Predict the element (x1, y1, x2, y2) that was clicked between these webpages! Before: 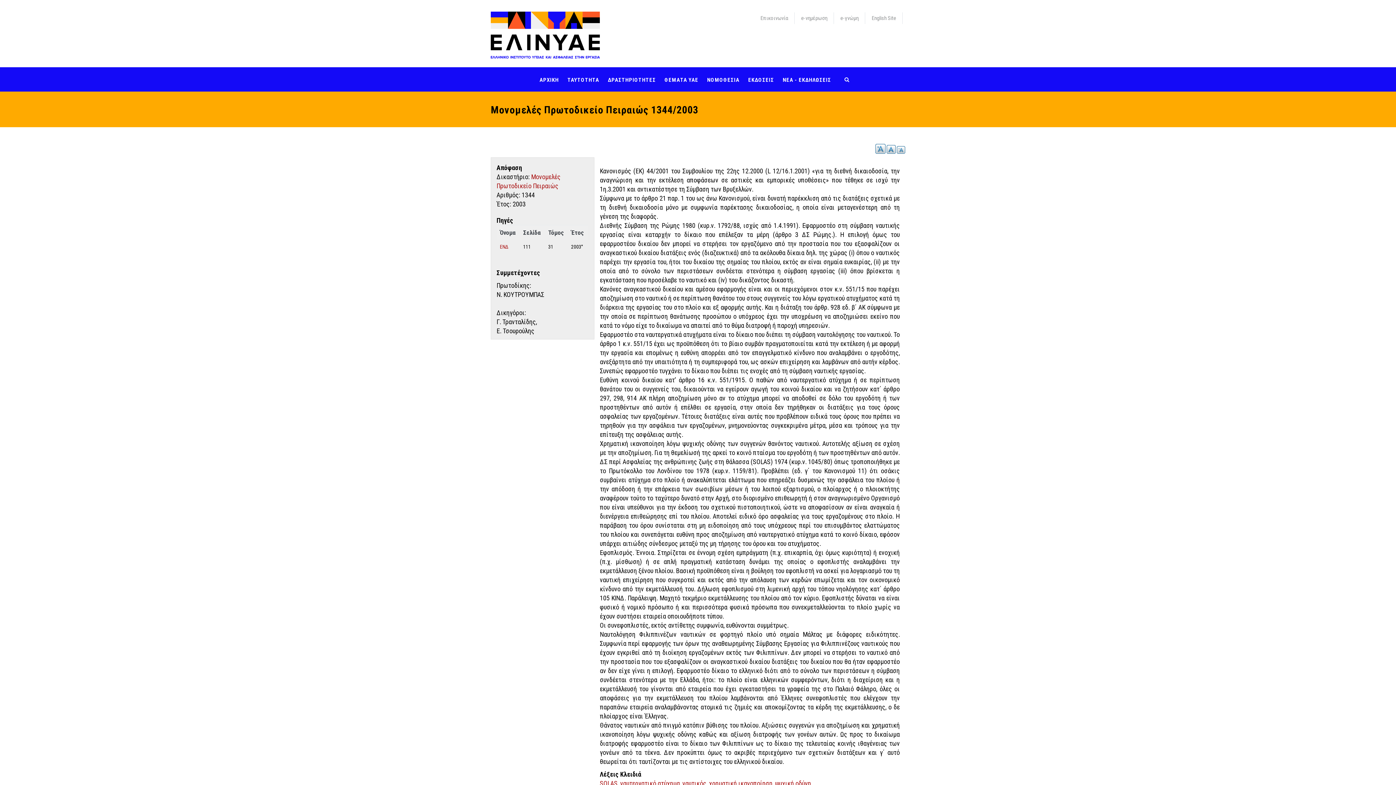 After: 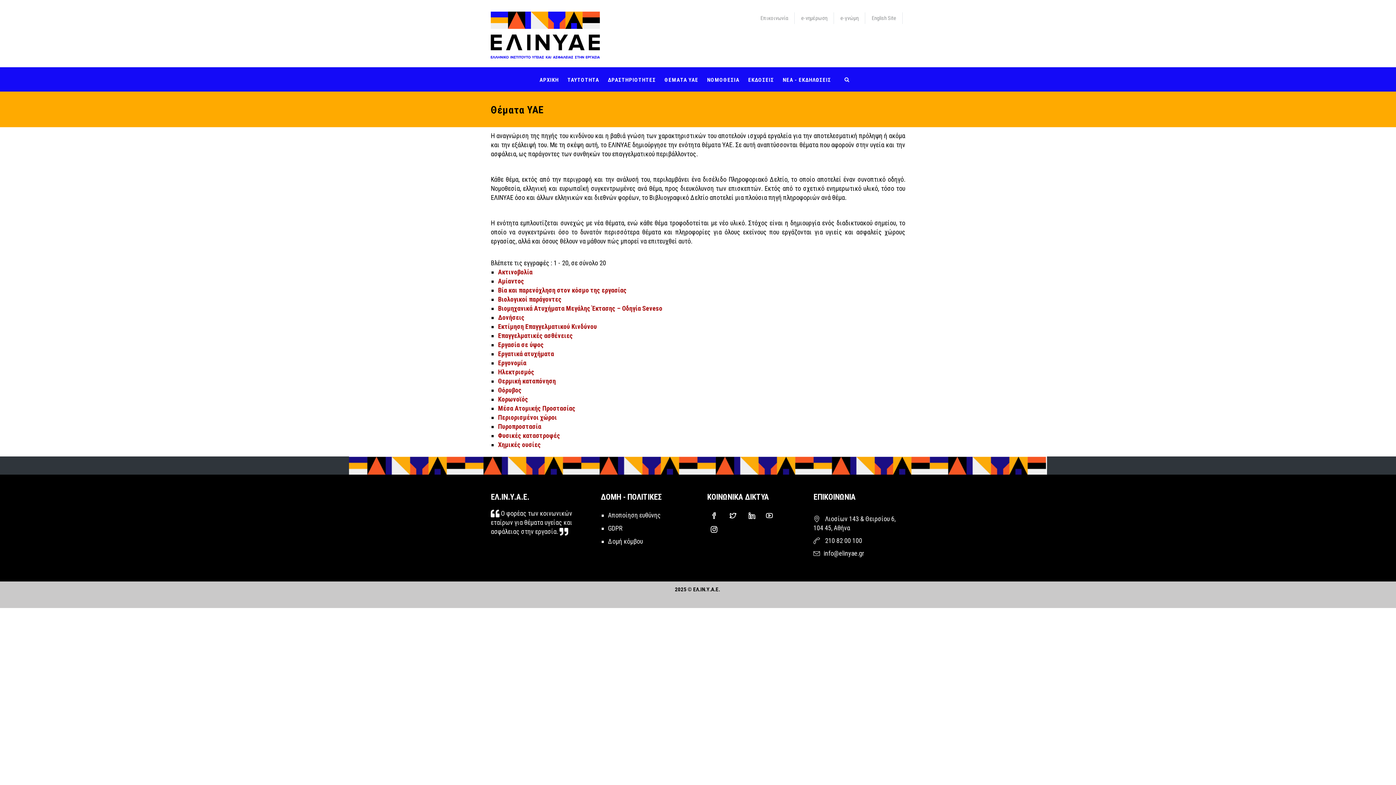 Action: bbox: (660, 67, 702, 91) label: ΘΕΜΑΤΑ ΥΑΕ